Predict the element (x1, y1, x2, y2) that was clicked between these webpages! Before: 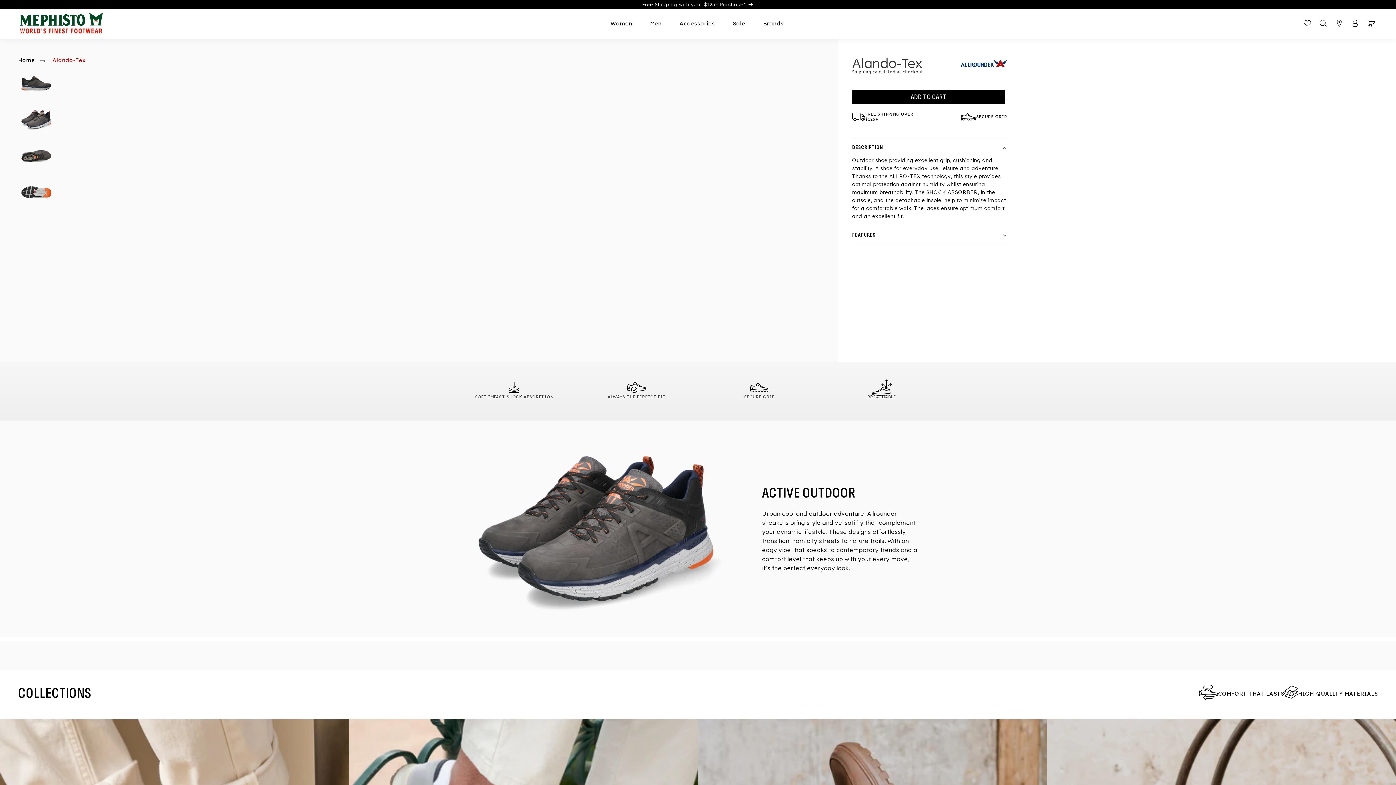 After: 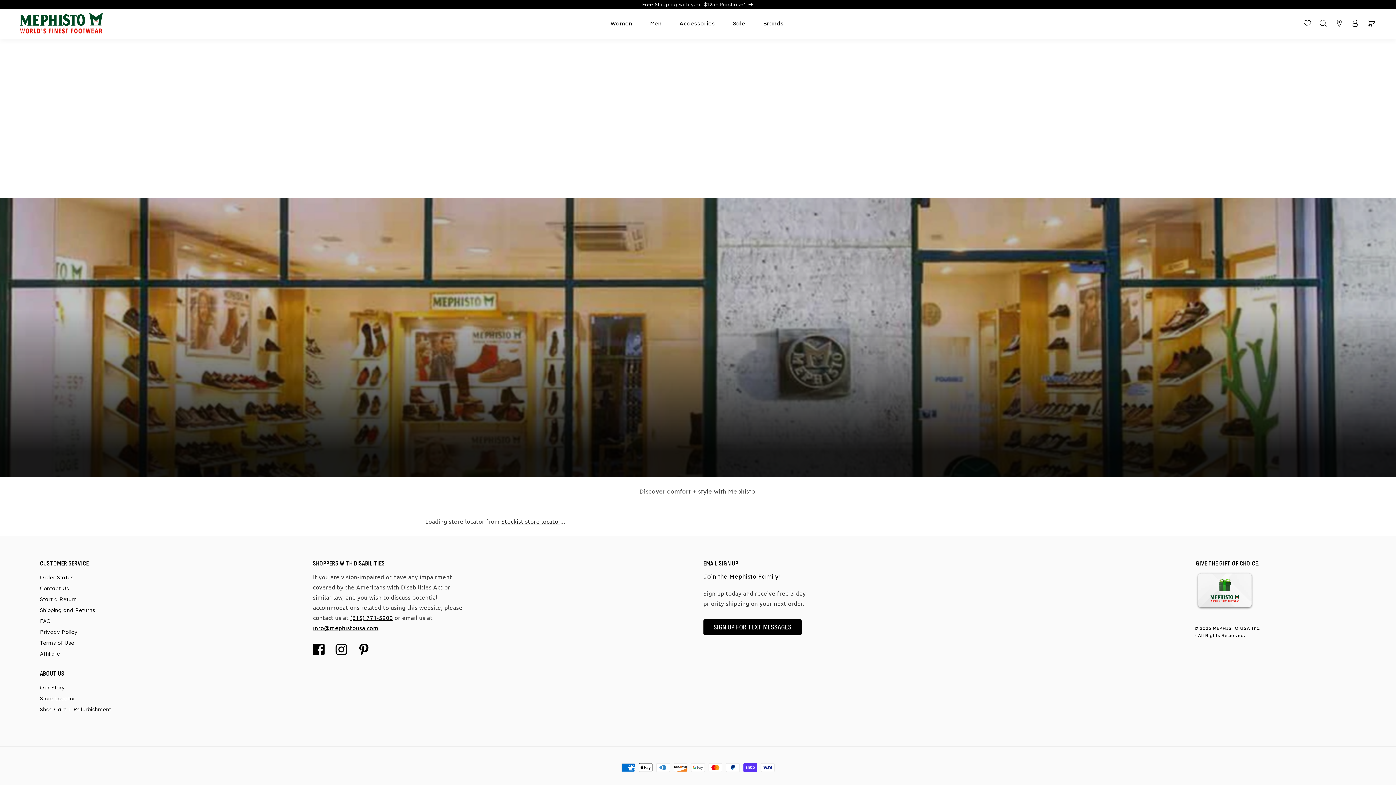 Action: bbox: (1331, 15, 1347, 31) label: Store Locator